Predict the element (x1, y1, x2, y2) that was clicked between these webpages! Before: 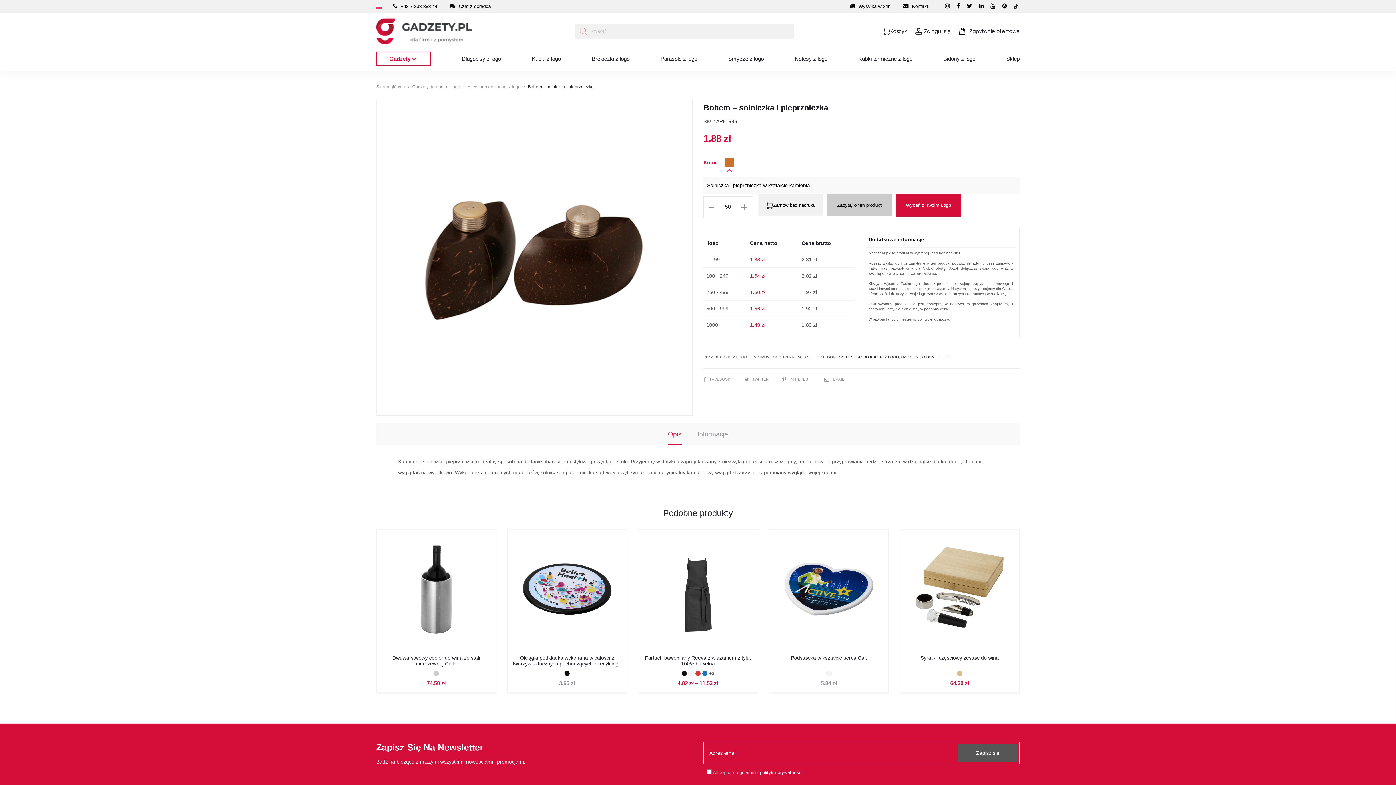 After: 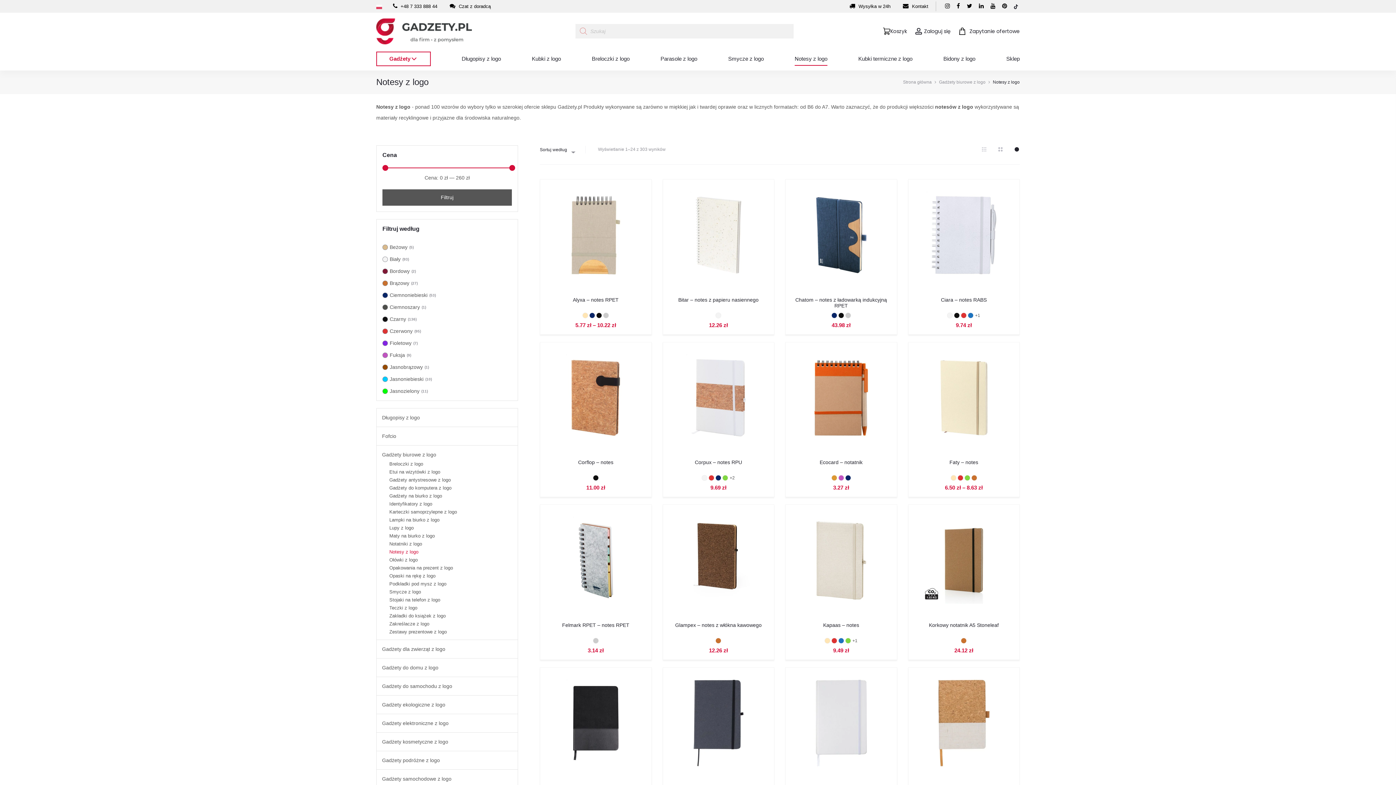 Action: bbox: (794, 53, 827, 64) label: Notesy z logo